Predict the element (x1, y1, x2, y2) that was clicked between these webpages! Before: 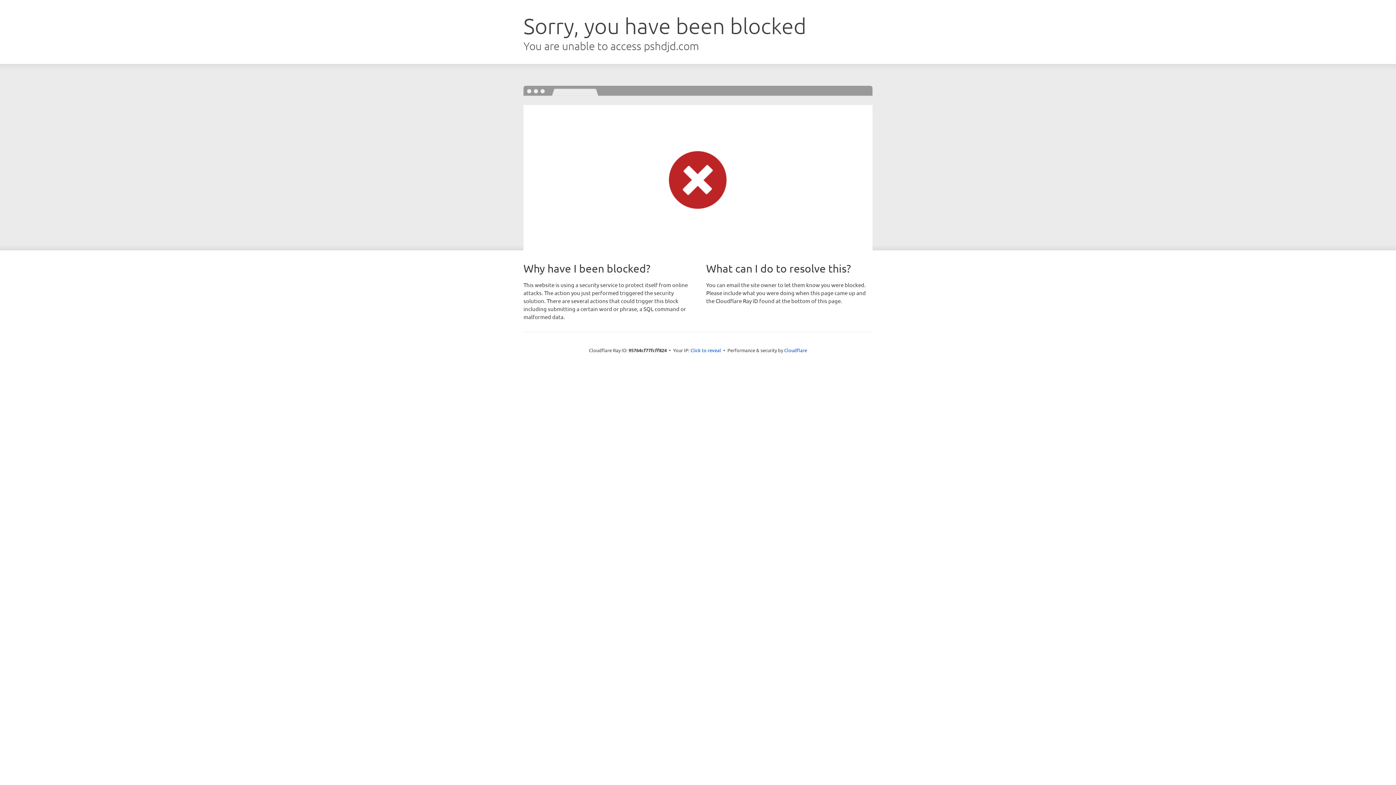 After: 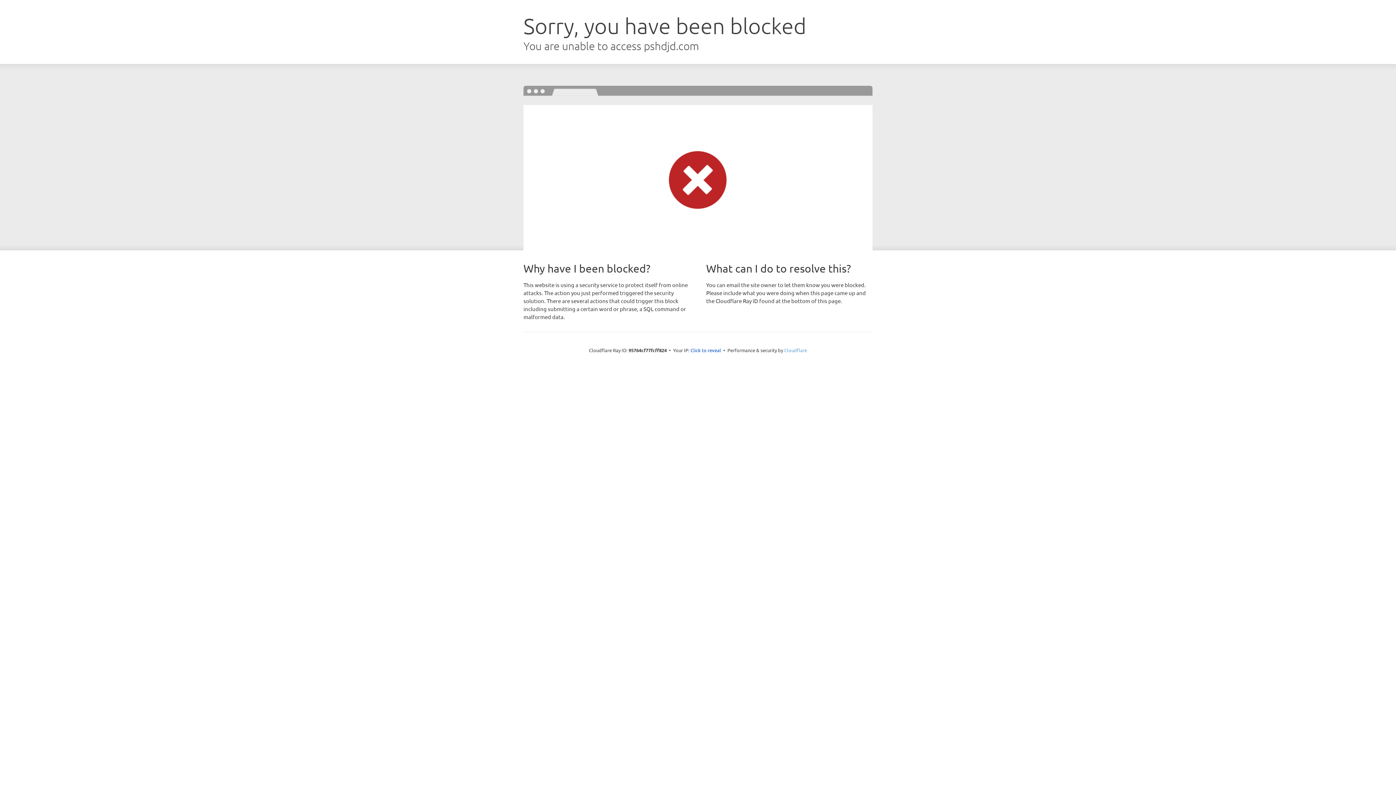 Action: label: Cloudflare bbox: (784, 347, 807, 353)